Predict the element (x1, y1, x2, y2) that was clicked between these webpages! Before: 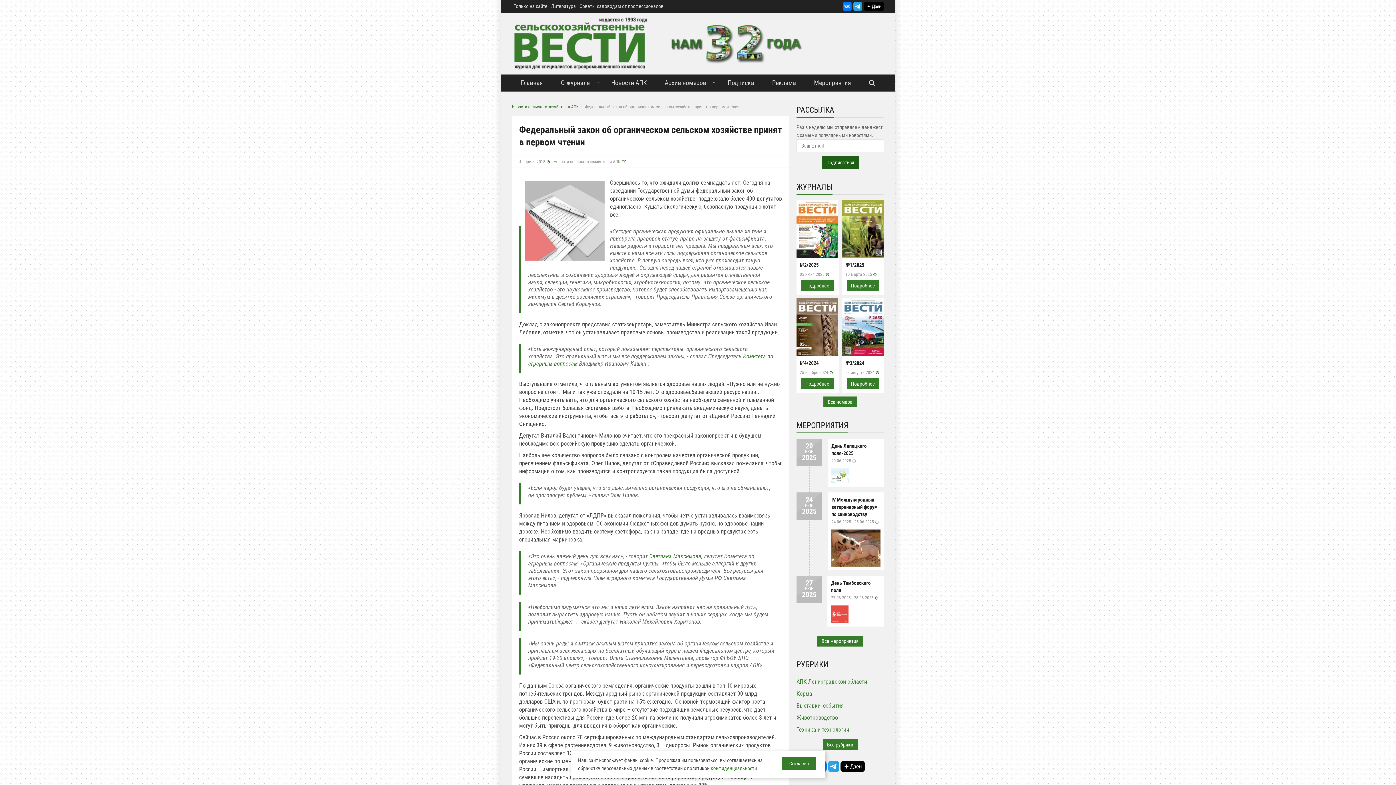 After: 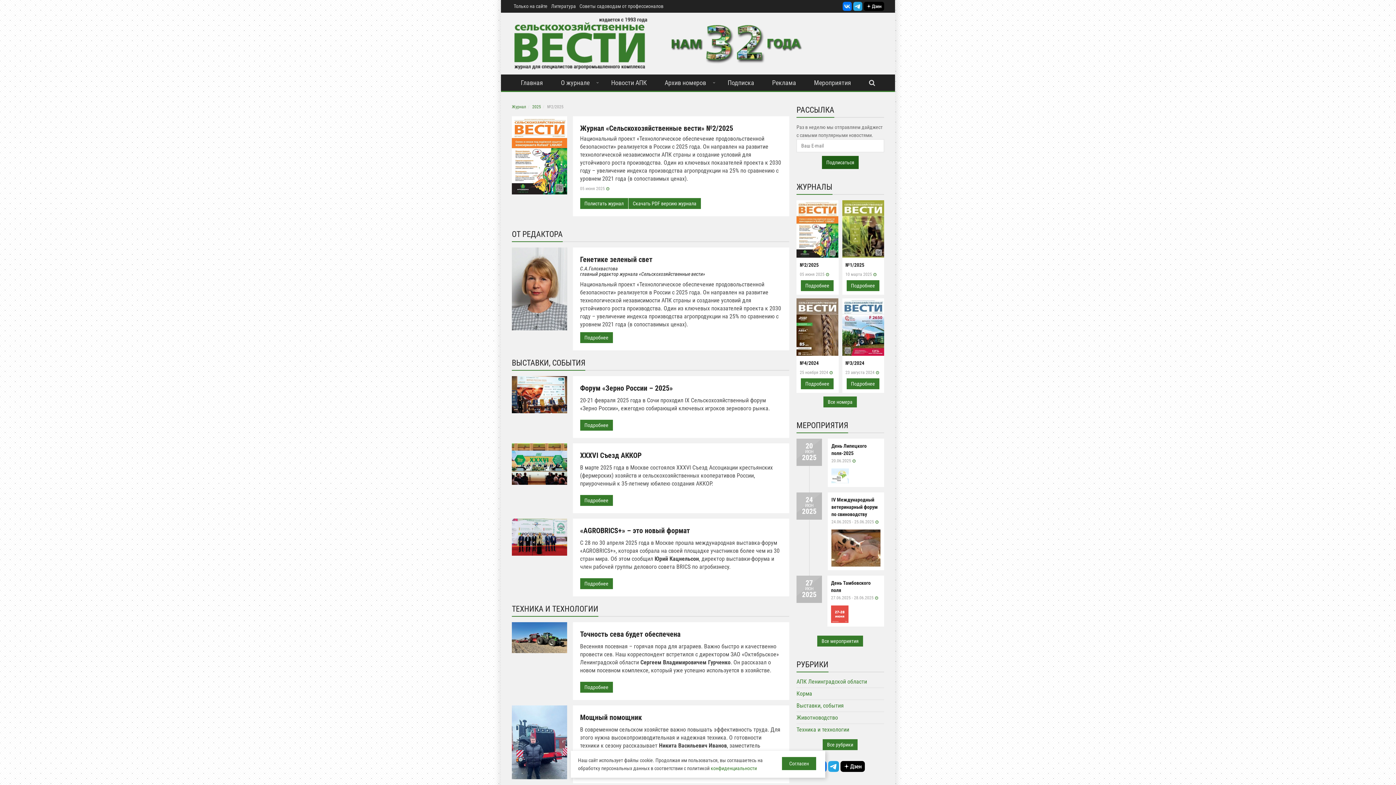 Action: bbox: (796, 225, 838, 232)